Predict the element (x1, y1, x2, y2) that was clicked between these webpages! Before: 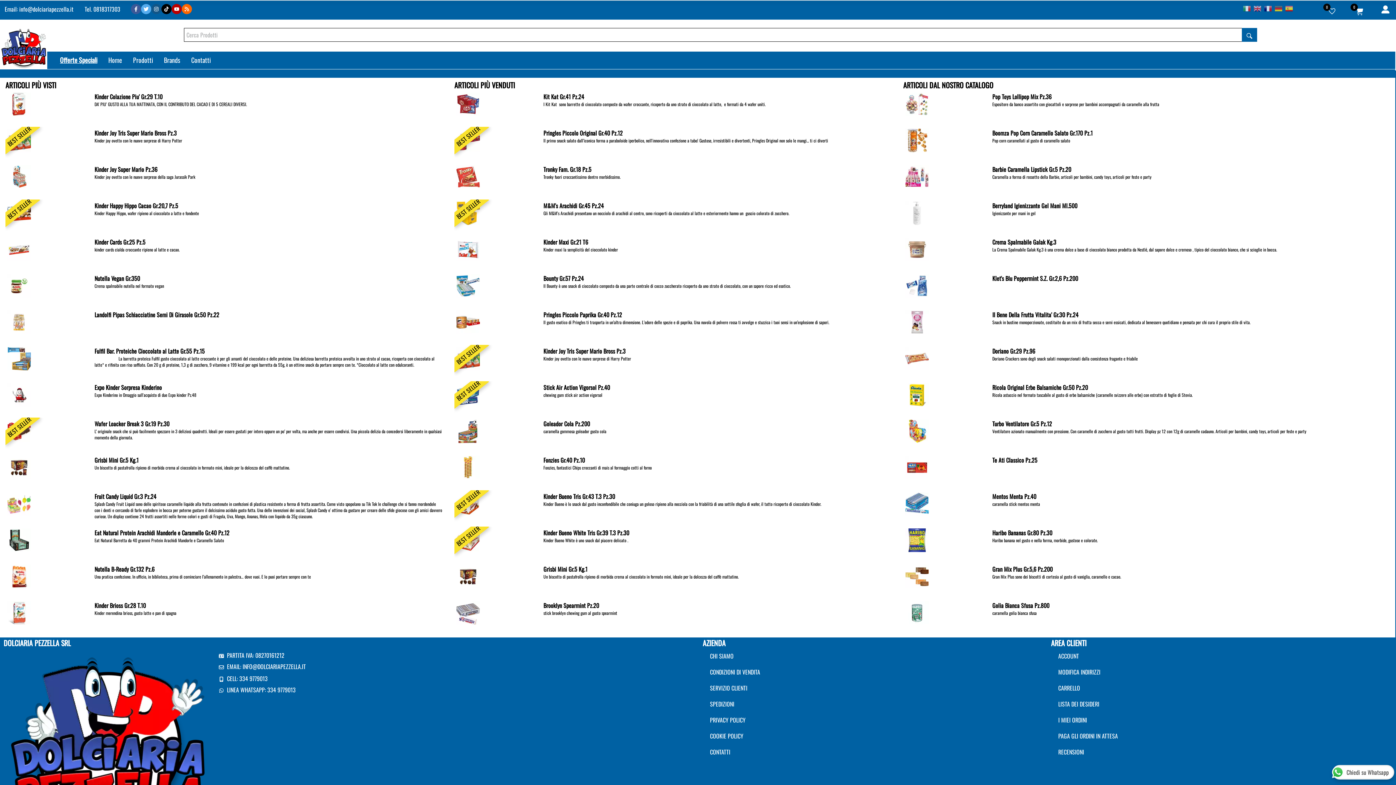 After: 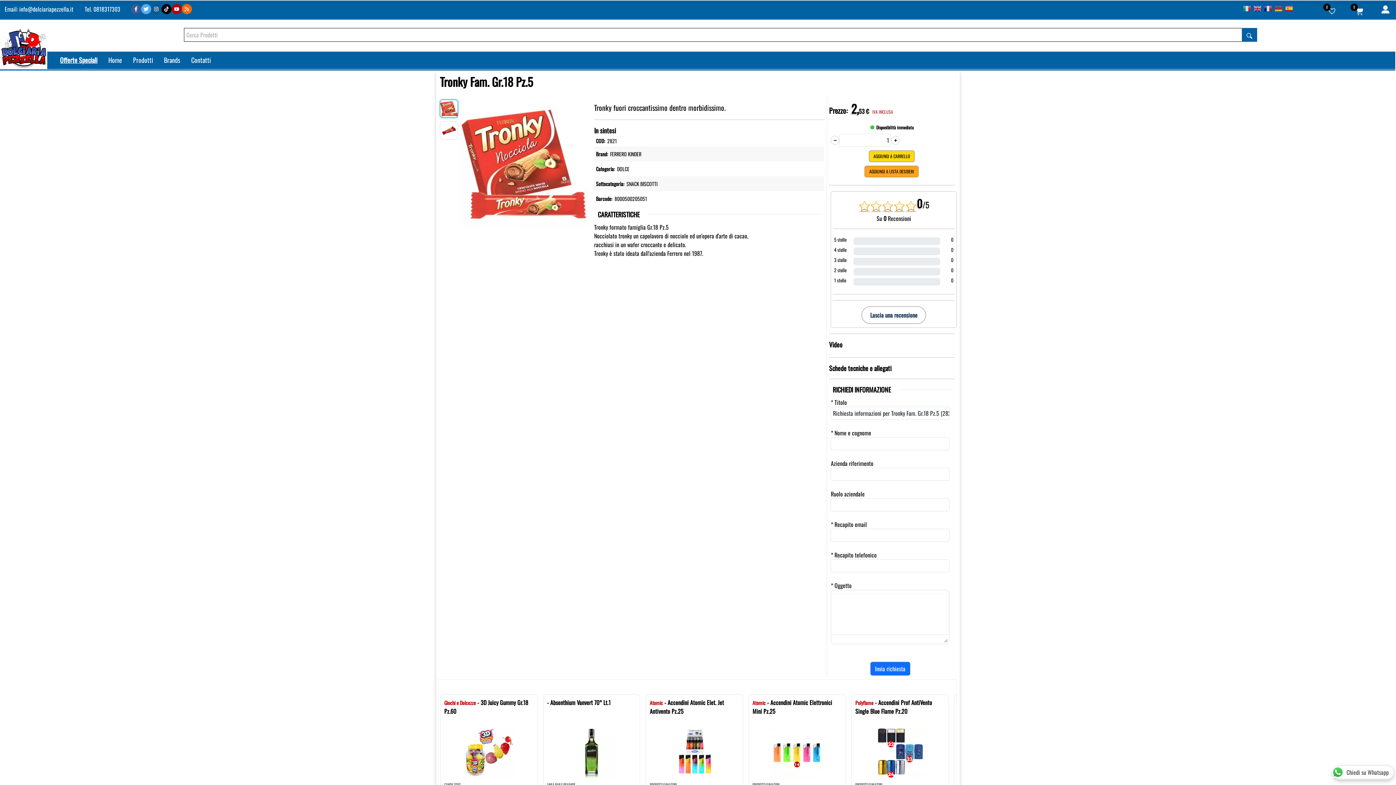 Action: label: Foto articolo dell\'articolo Tronky Fam. Gr.18 Pz.5 bbox: (456, 171, 479, 180)